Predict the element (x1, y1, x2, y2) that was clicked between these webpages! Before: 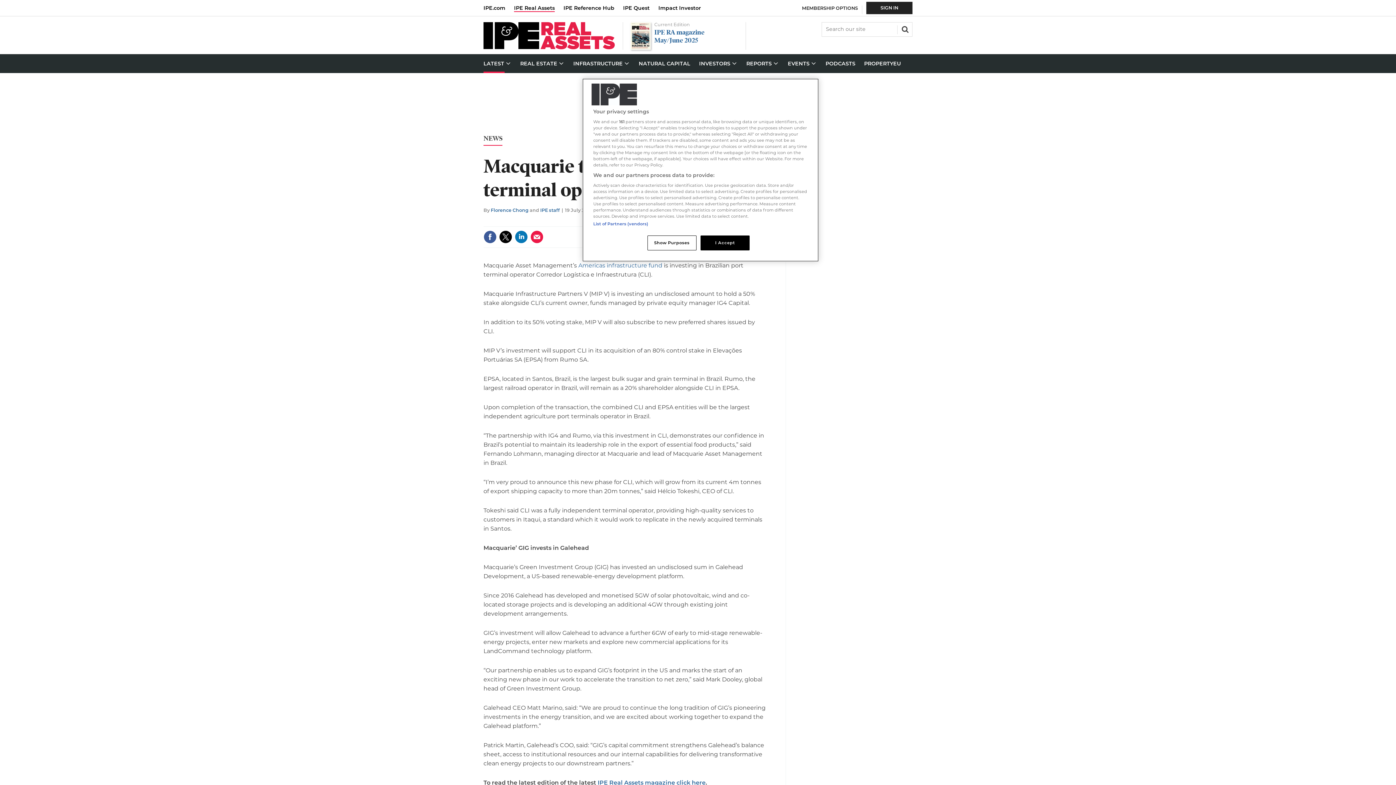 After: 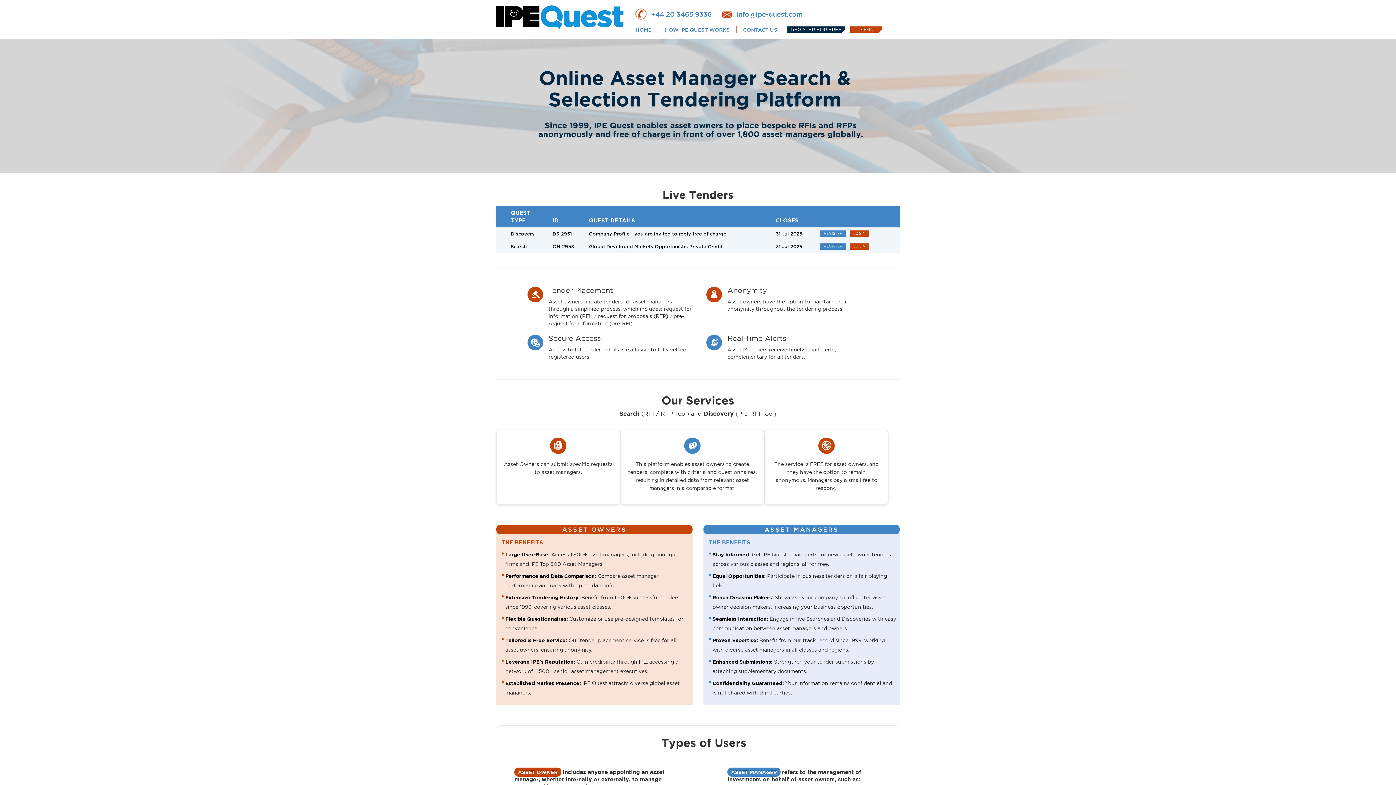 Action: label: IPE Quest bbox: (623, 0, 658, 15)